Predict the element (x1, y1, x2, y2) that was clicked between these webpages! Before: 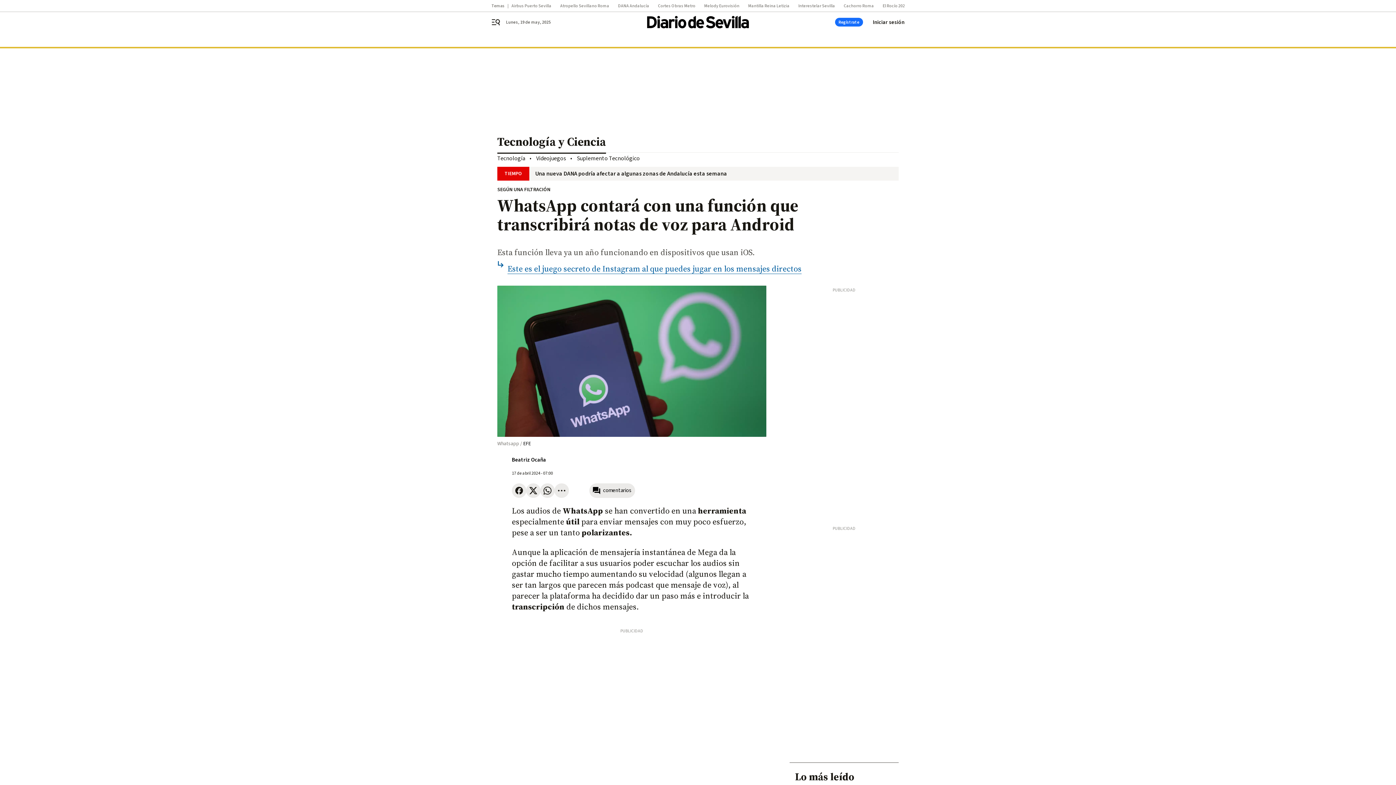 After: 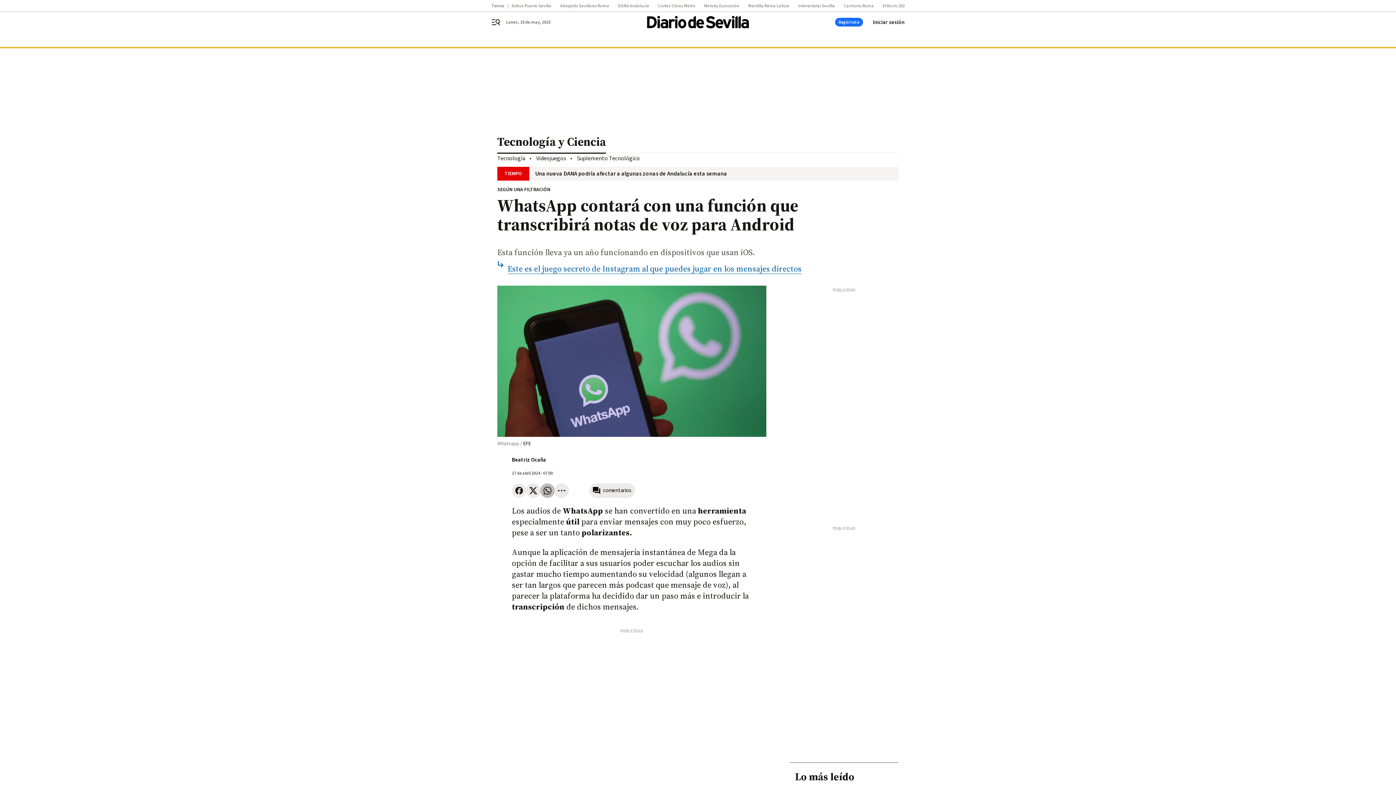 Action: bbox: (540, 483, 554, 498)